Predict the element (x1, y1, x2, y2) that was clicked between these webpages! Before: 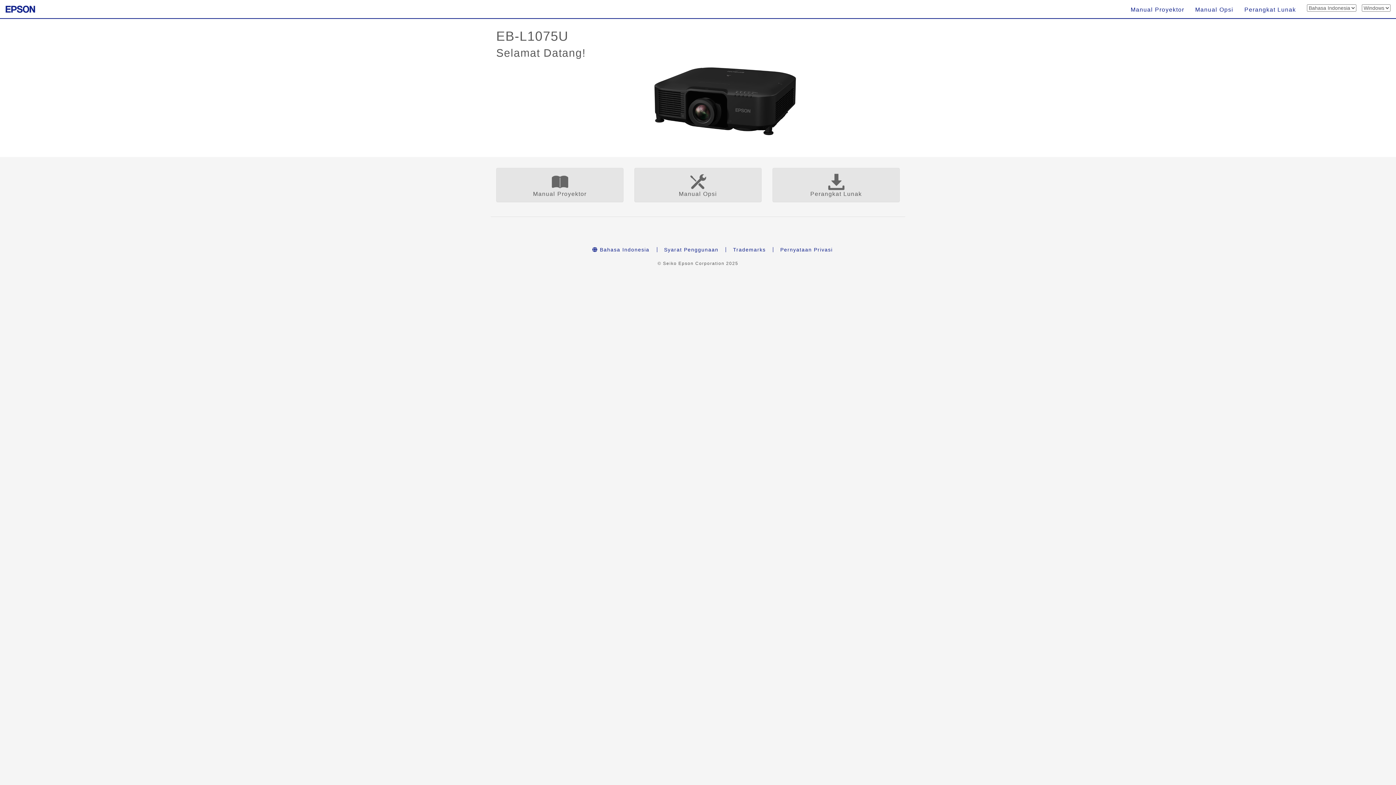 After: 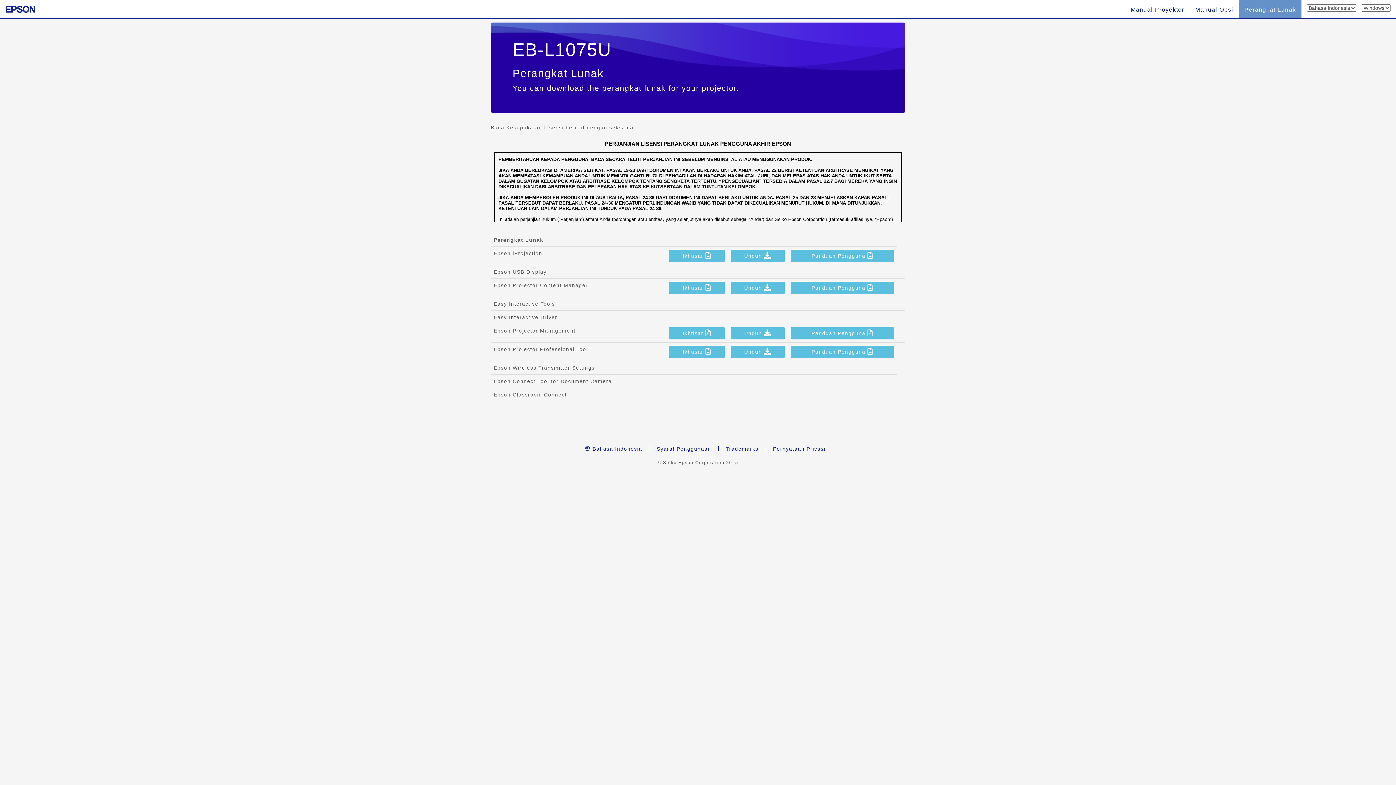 Action: bbox: (570, 247, 585, 252)